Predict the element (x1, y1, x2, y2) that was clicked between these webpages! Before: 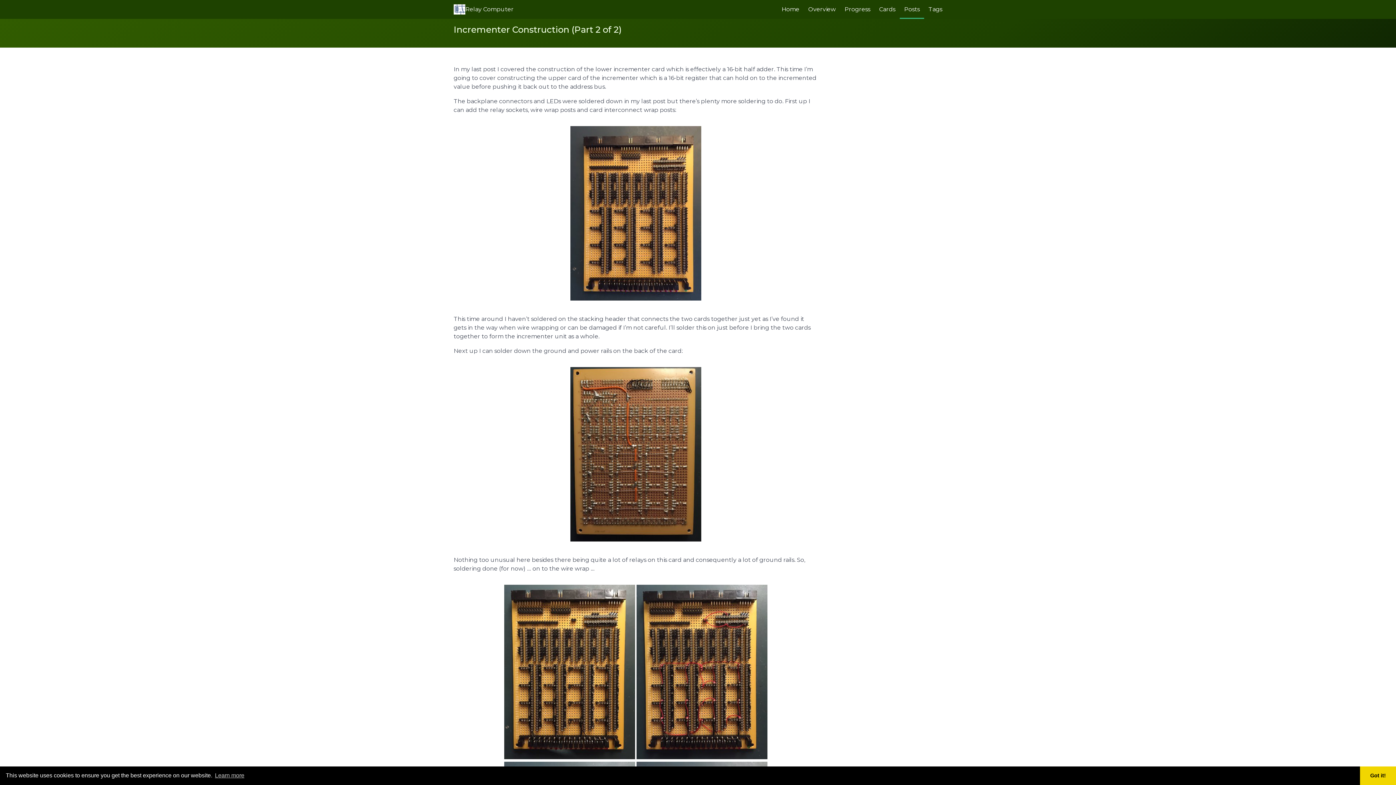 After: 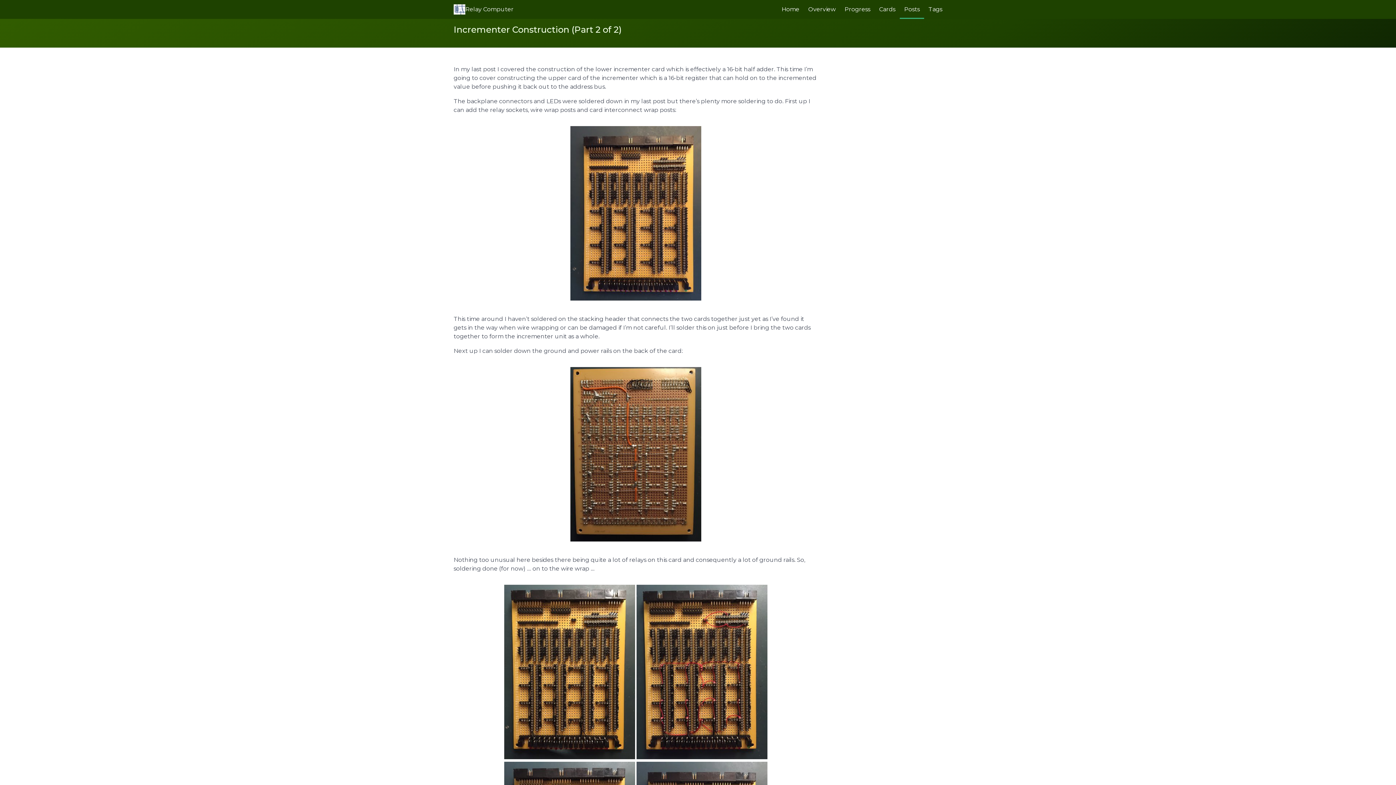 Action: bbox: (1360, 766, 1396, 785) label: dismiss cookie message